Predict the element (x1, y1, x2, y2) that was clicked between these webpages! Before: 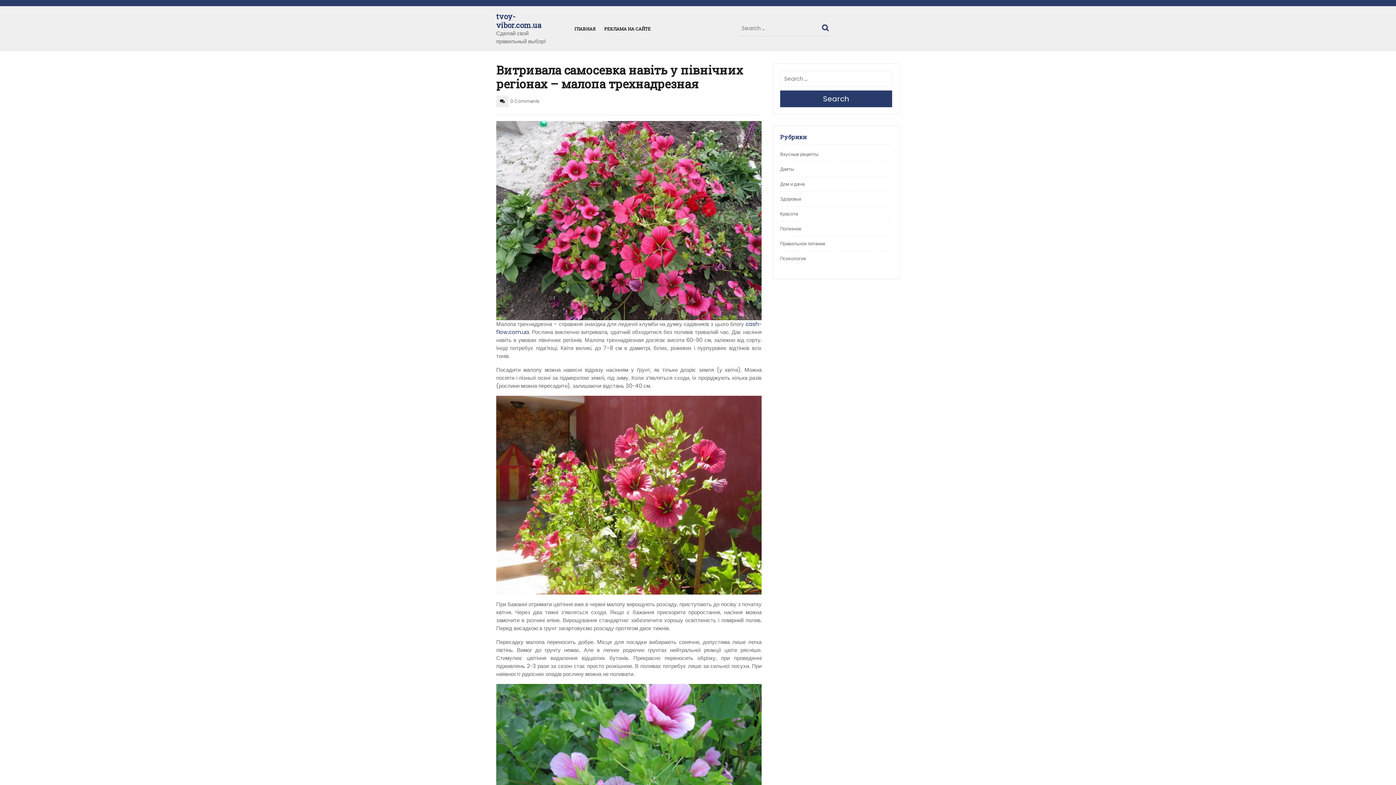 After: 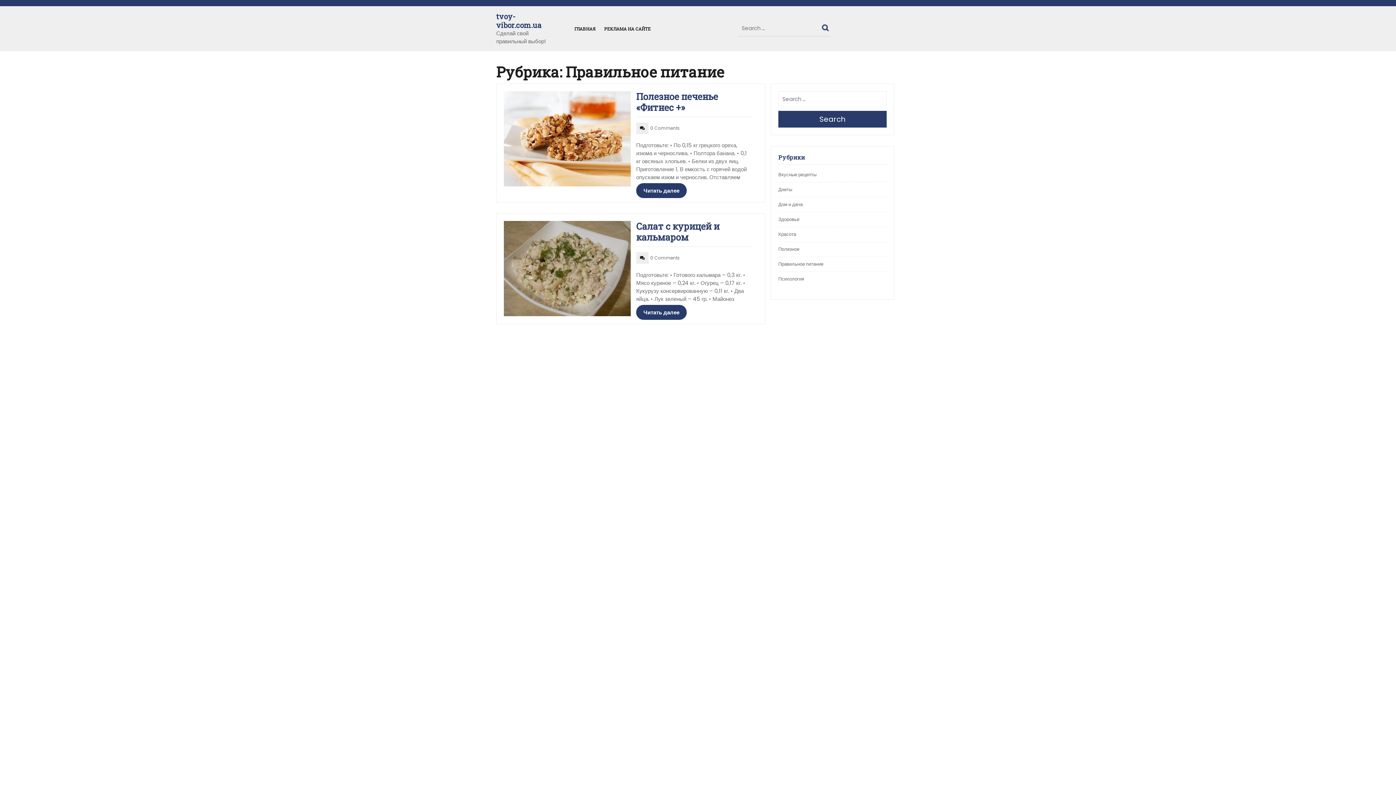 Action: bbox: (780, 240, 825, 247) label: Правильное питание